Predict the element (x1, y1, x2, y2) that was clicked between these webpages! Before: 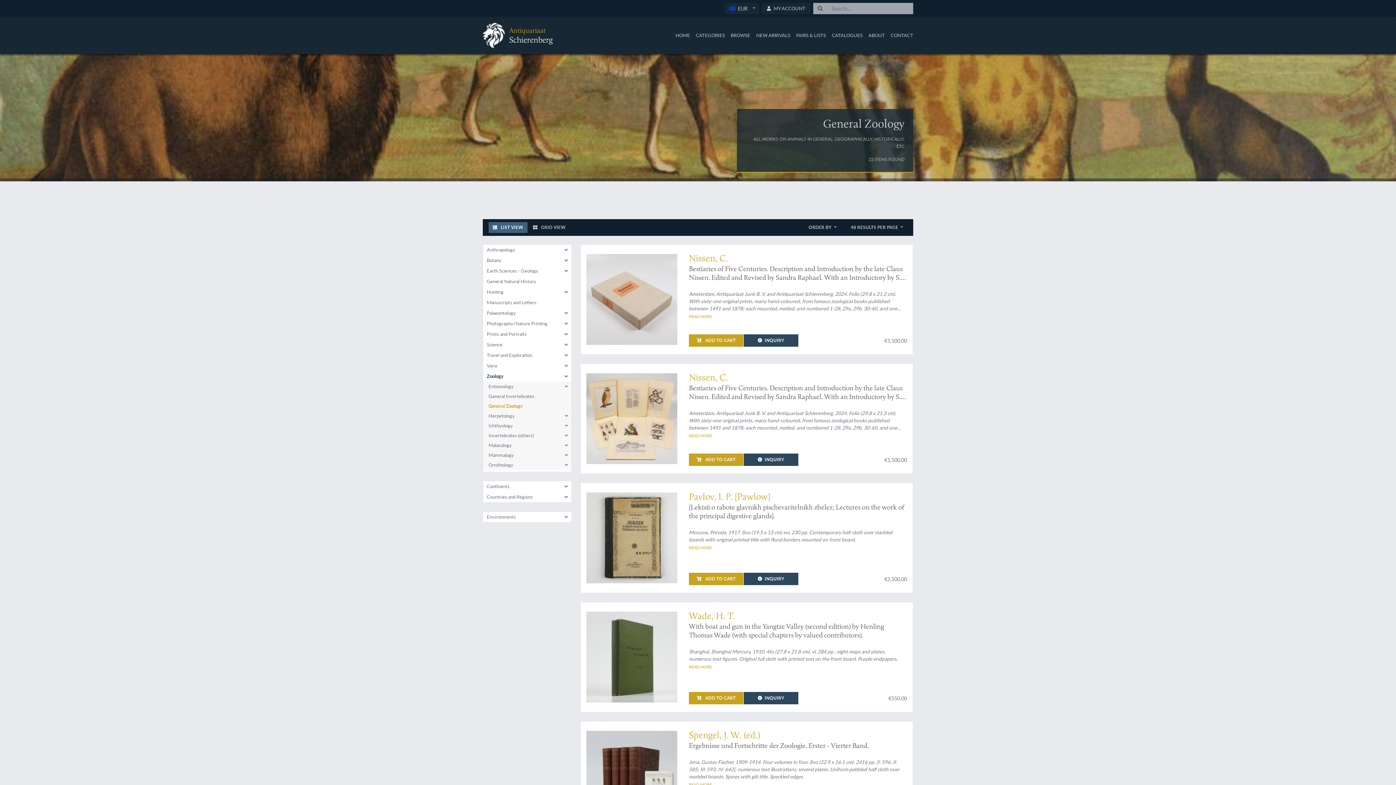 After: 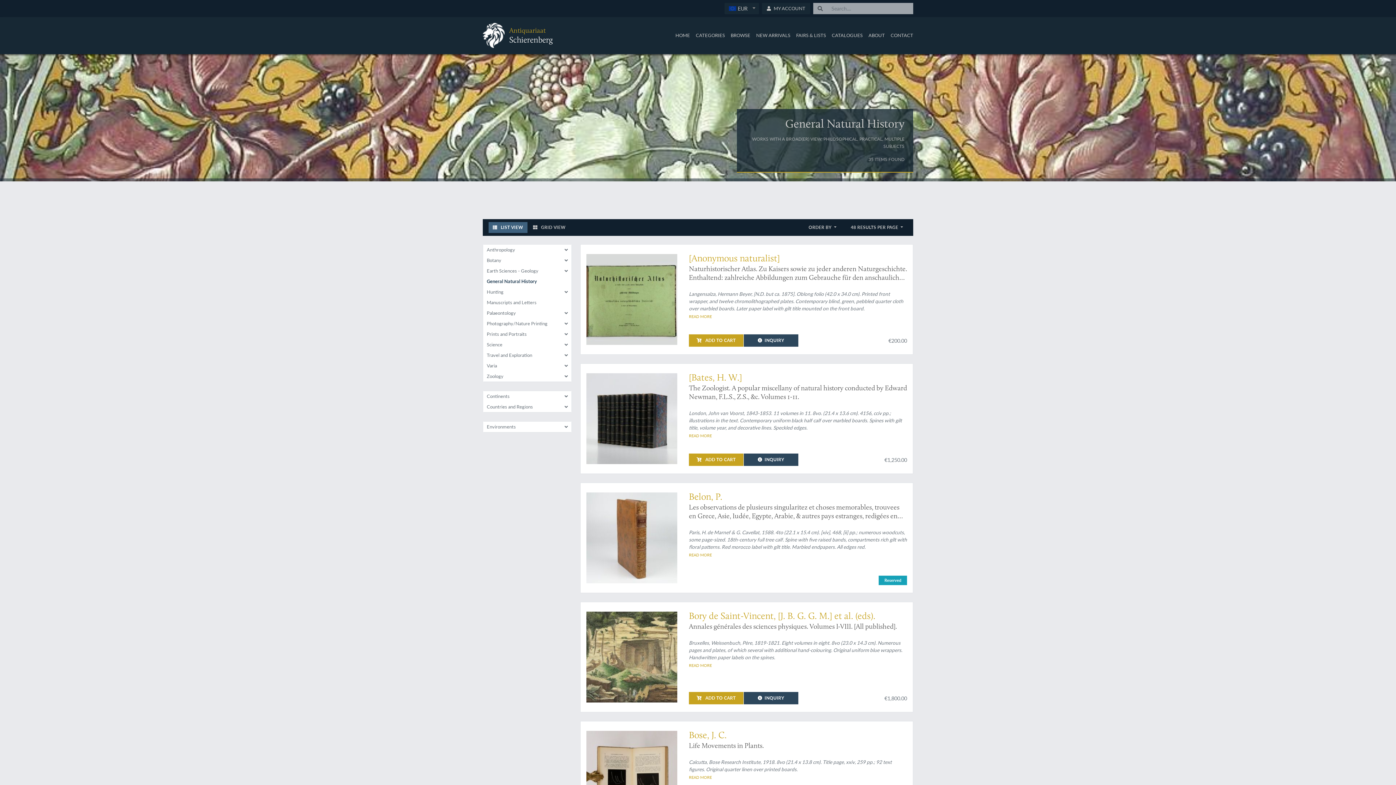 Action: bbox: (486, 278, 536, 284) label: General Natural History